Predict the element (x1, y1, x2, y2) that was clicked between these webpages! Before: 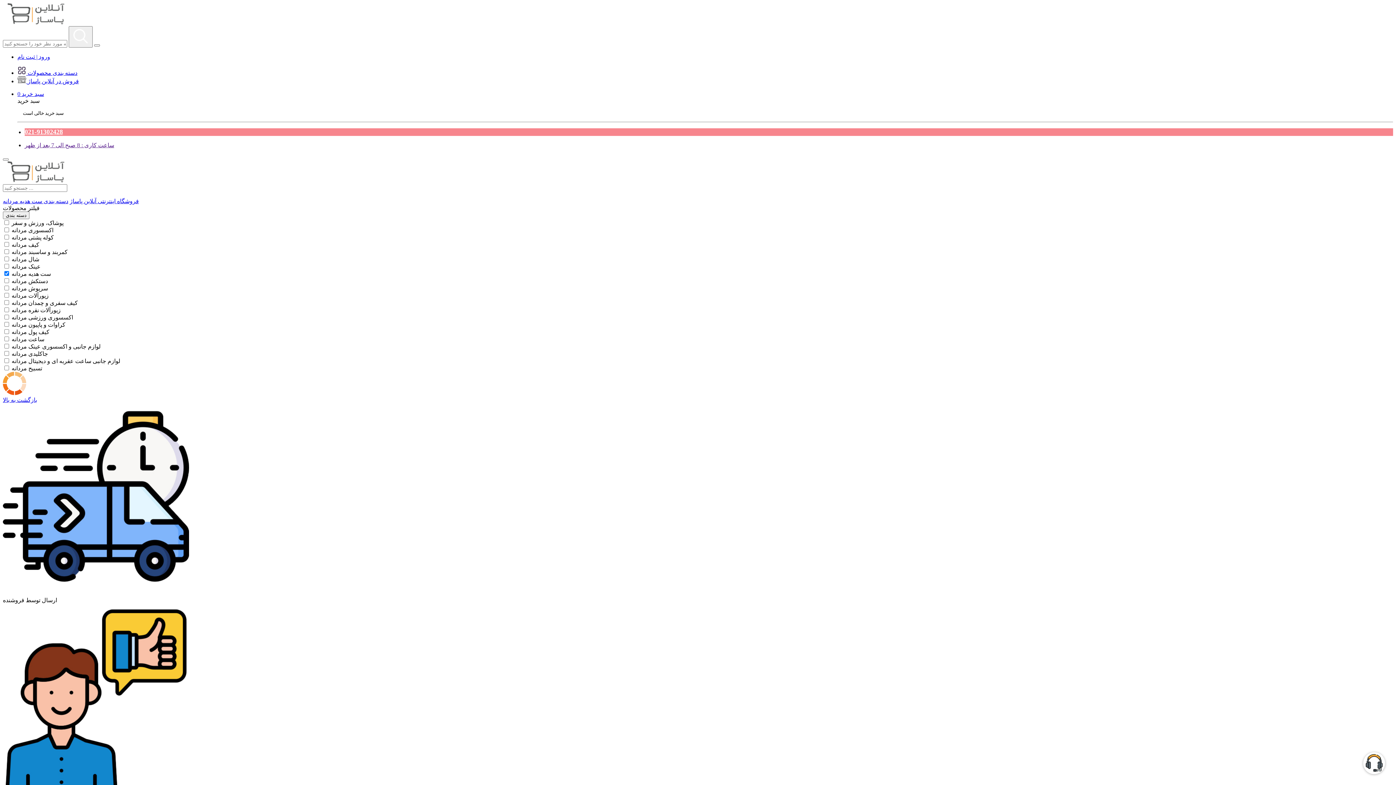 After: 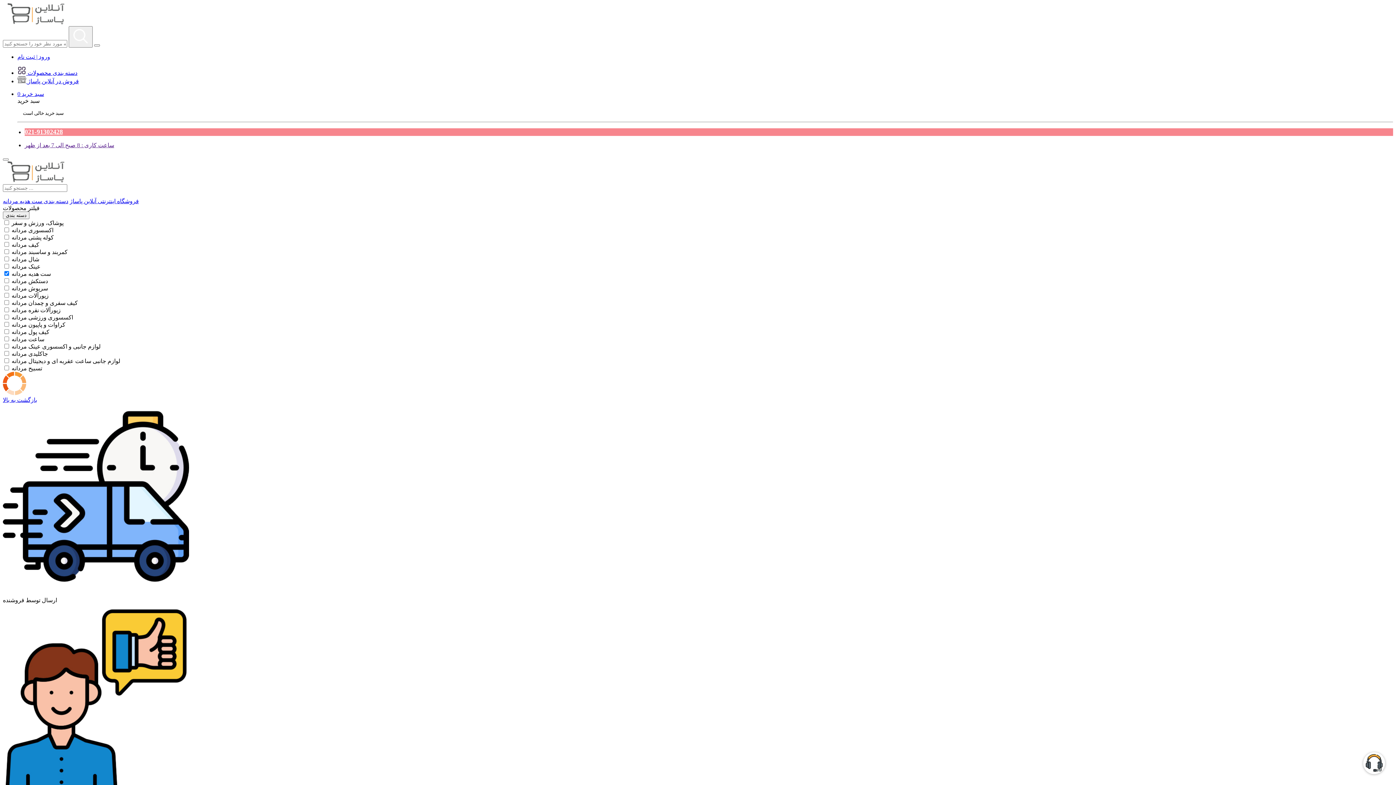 Action: bbox: (17, 69, 77, 76) label:  دسته بندی محصولات